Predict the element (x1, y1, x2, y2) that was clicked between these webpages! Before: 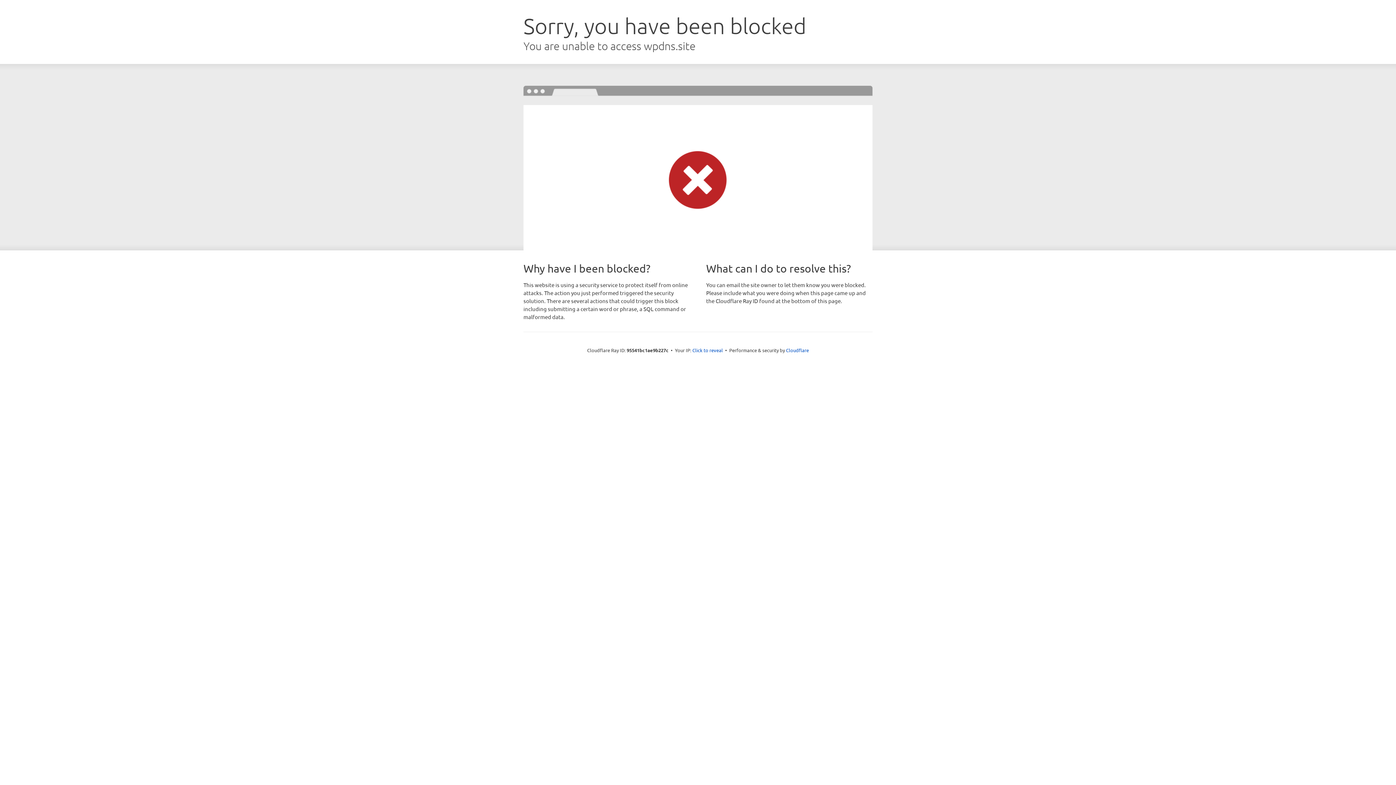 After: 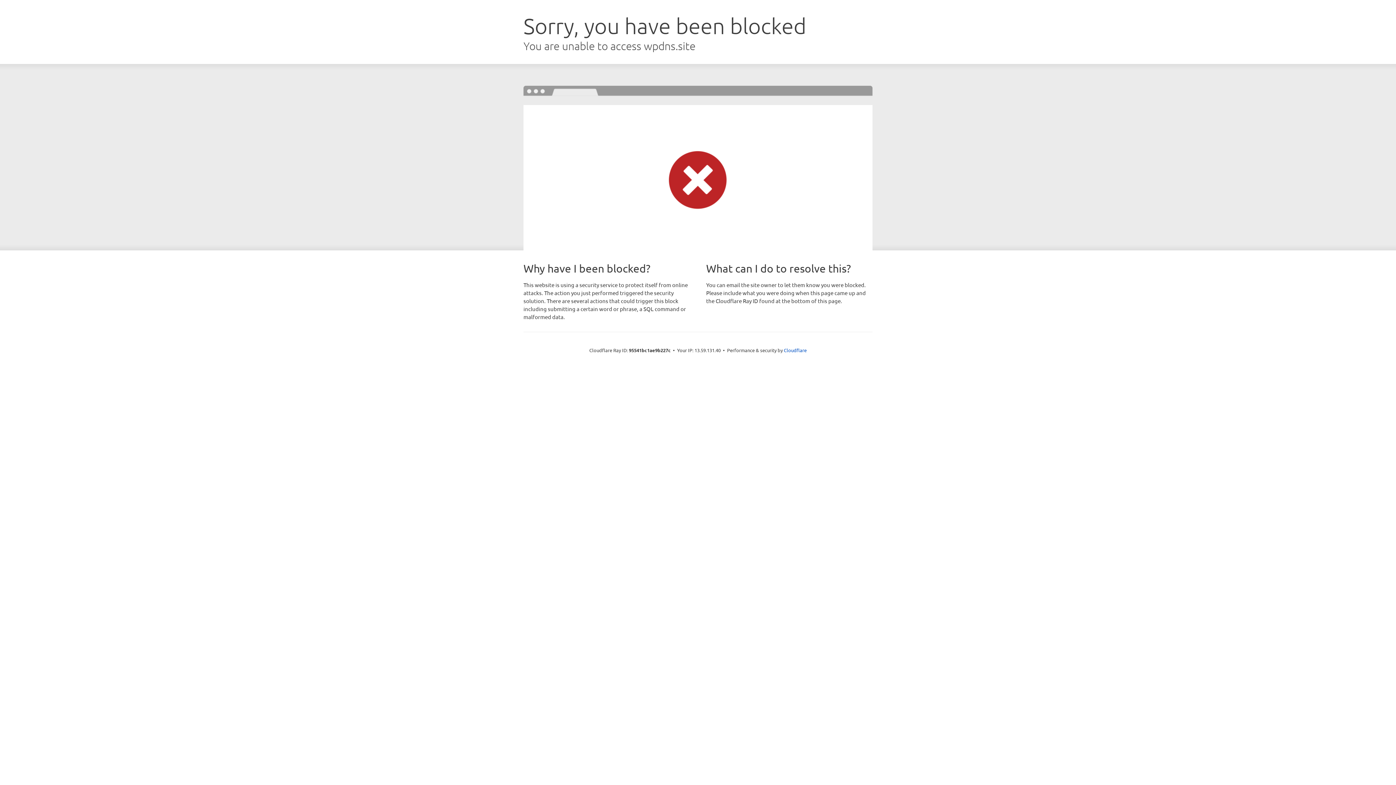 Action: label: Click to reveal bbox: (692, 346, 723, 353)